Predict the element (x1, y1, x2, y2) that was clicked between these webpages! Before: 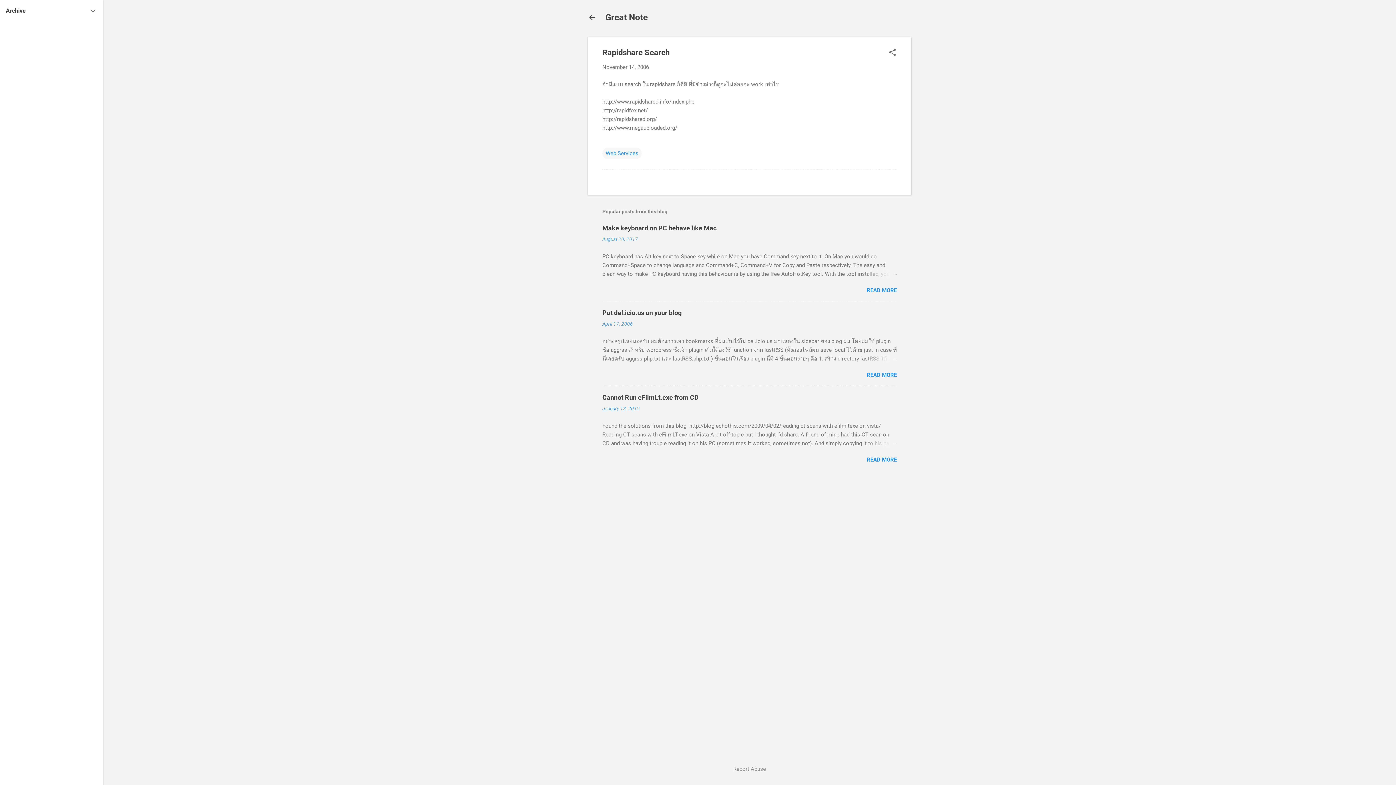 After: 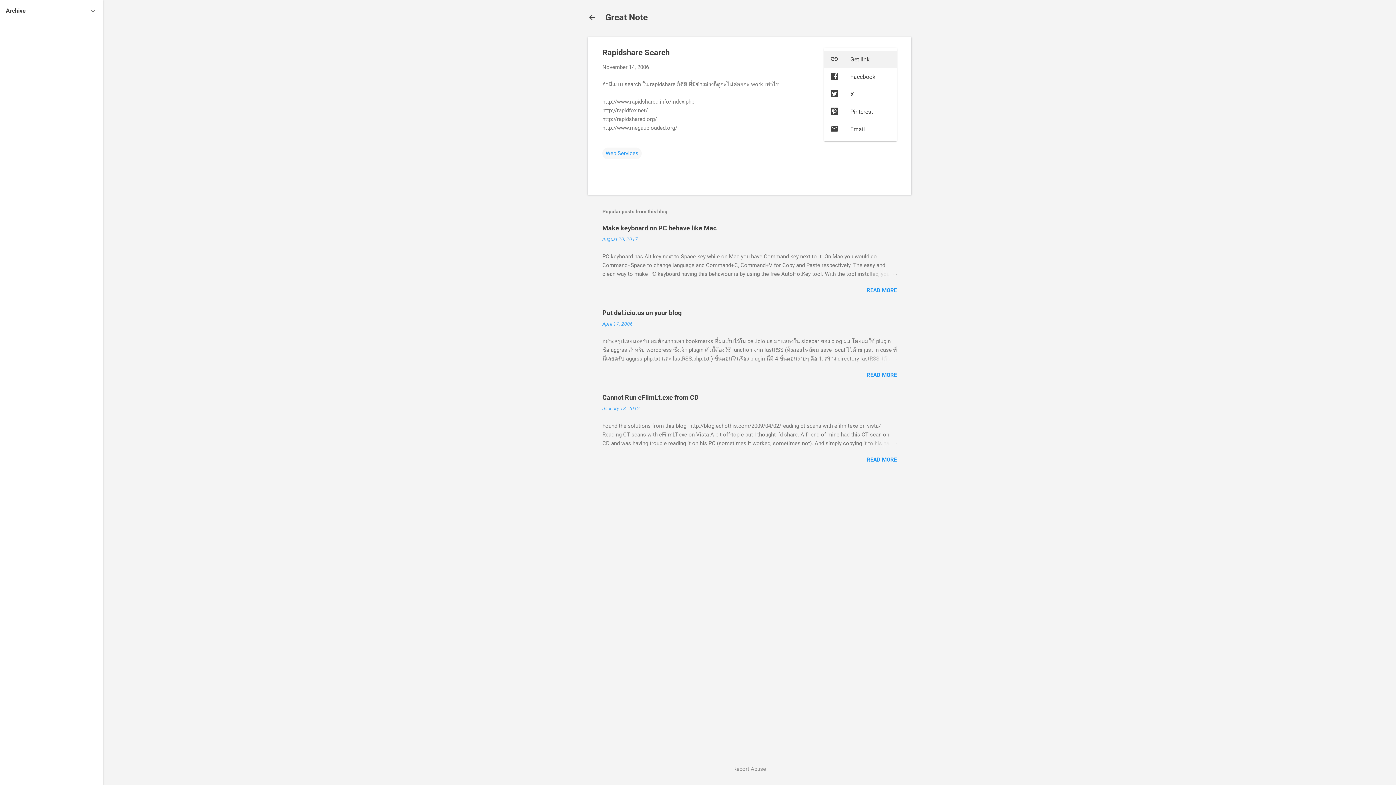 Action: label: Share bbox: (888, 48, 897, 58)